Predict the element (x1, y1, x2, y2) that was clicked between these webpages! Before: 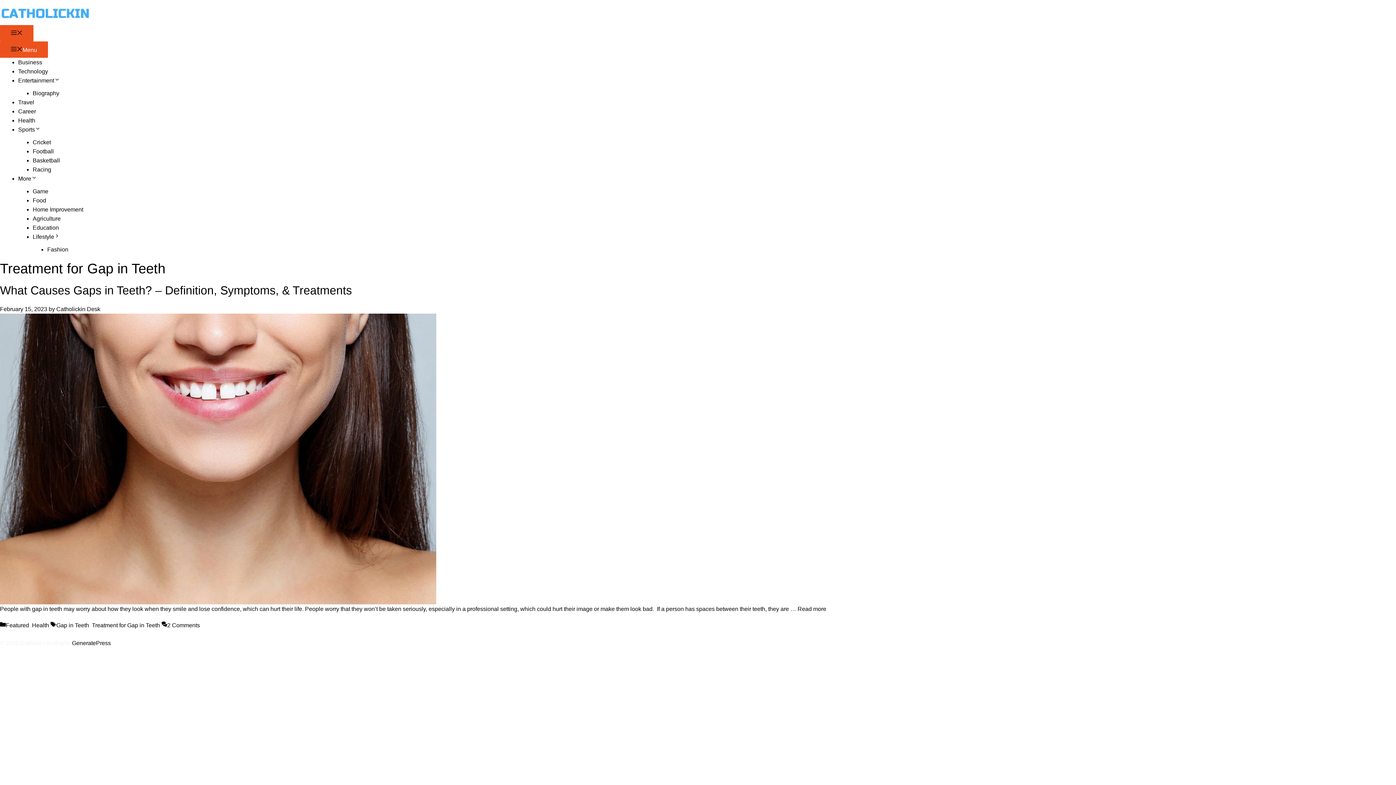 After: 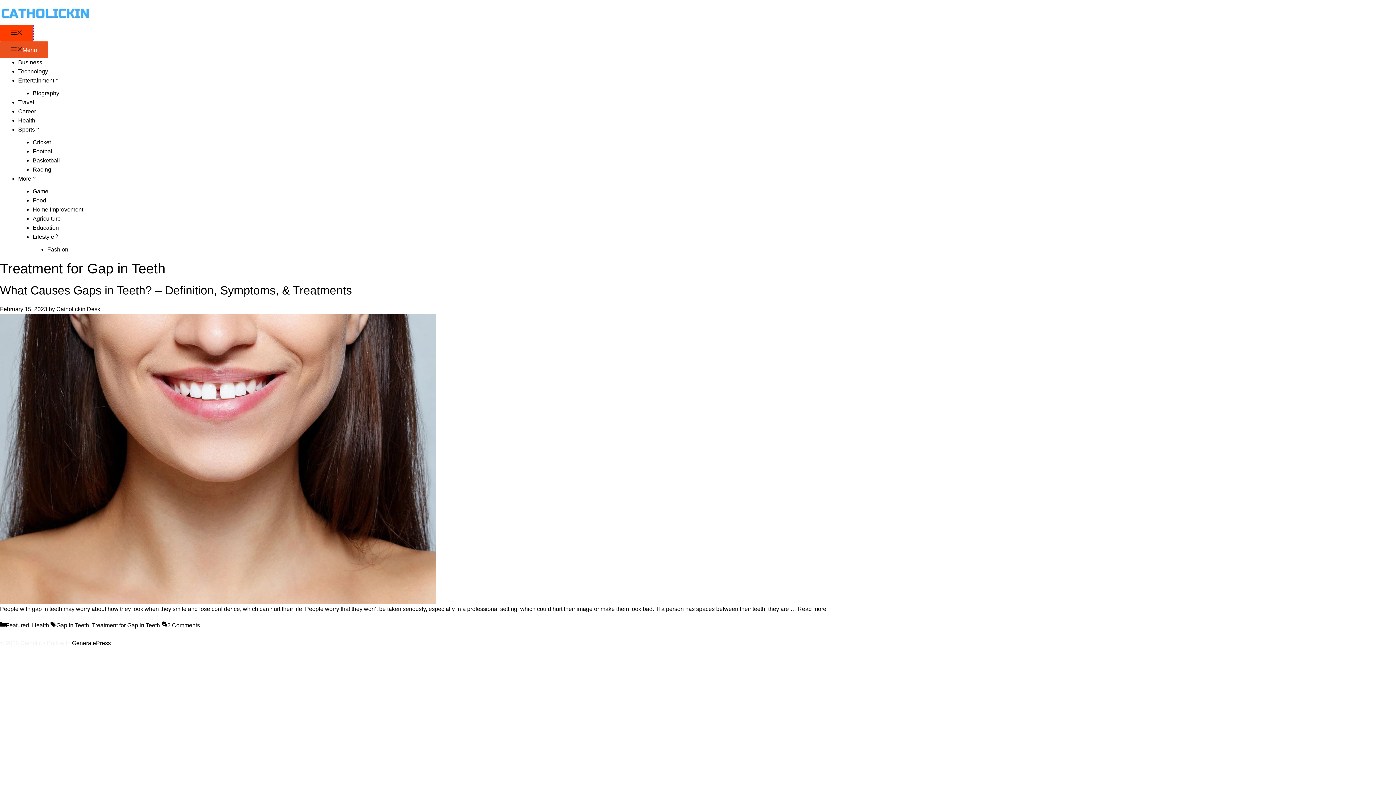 Action: bbox: (0, 25, 33, 41) label: Menu